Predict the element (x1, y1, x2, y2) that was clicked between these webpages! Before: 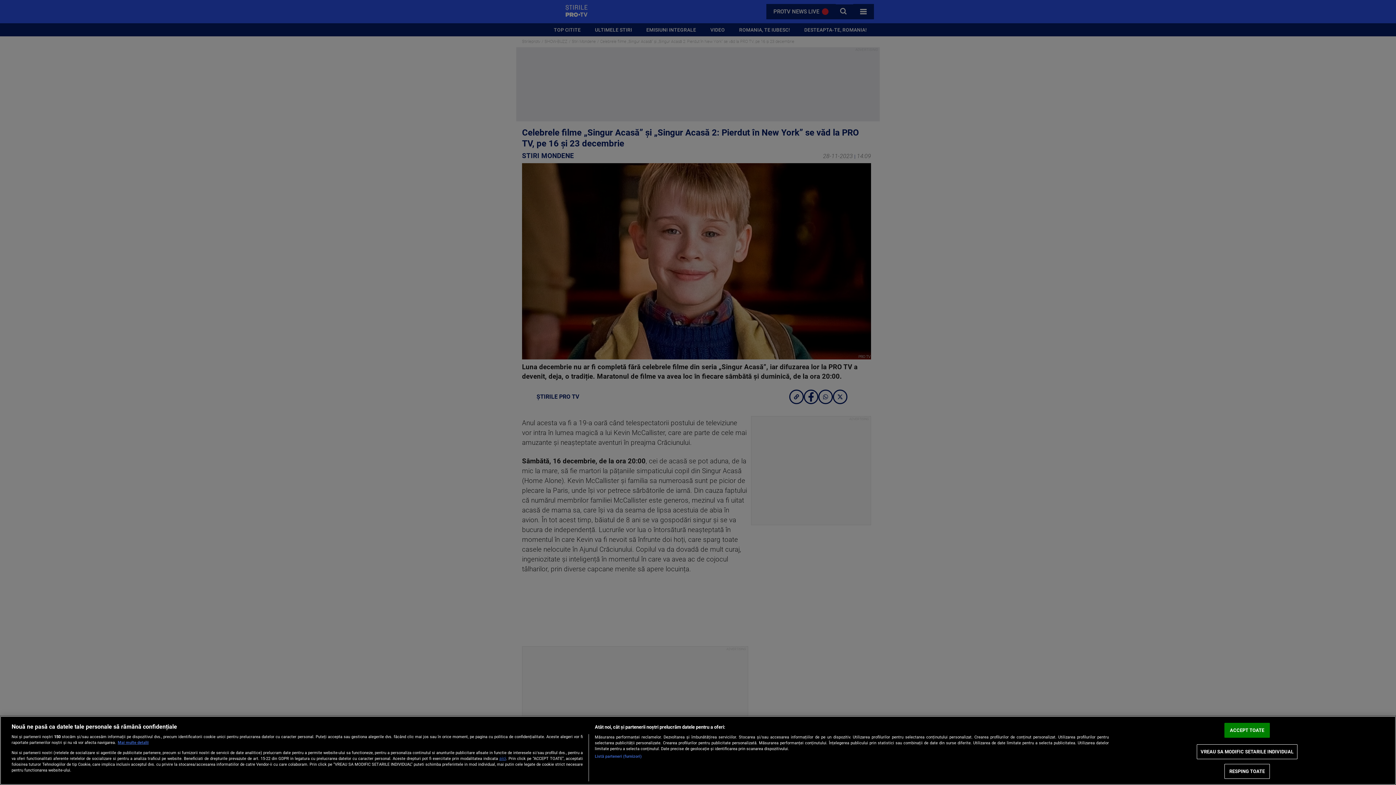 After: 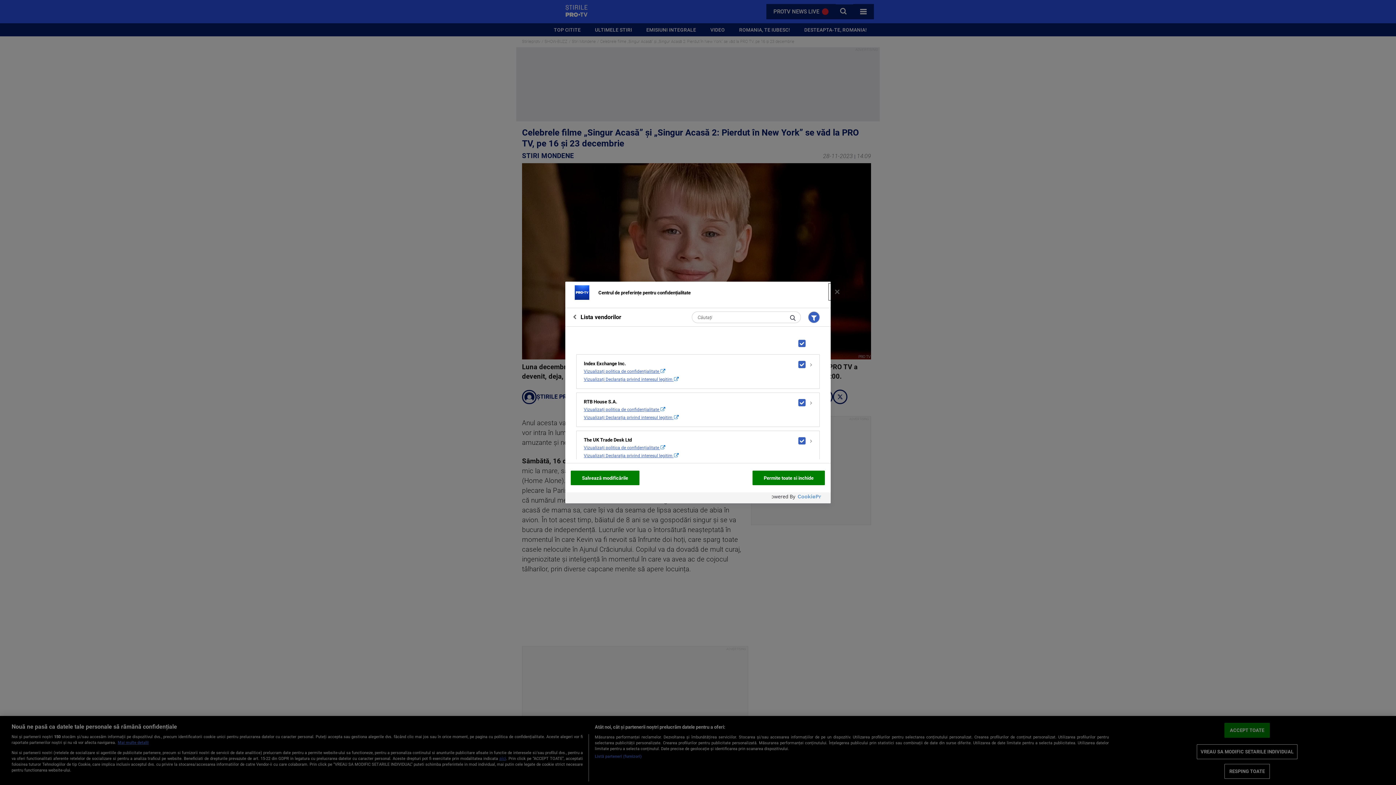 Action: label: Listă parteneri (furnizori) bbox: (594, 754, 641, 760)